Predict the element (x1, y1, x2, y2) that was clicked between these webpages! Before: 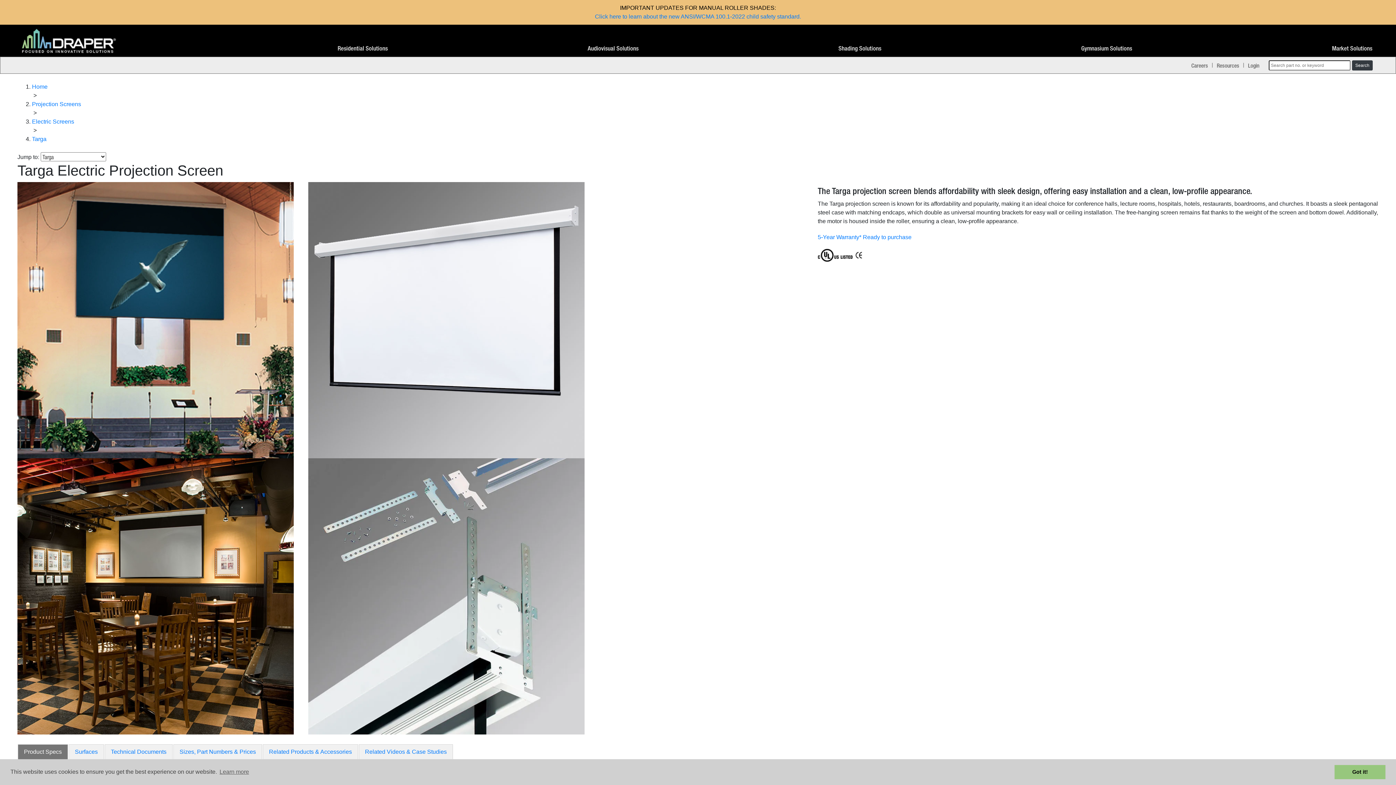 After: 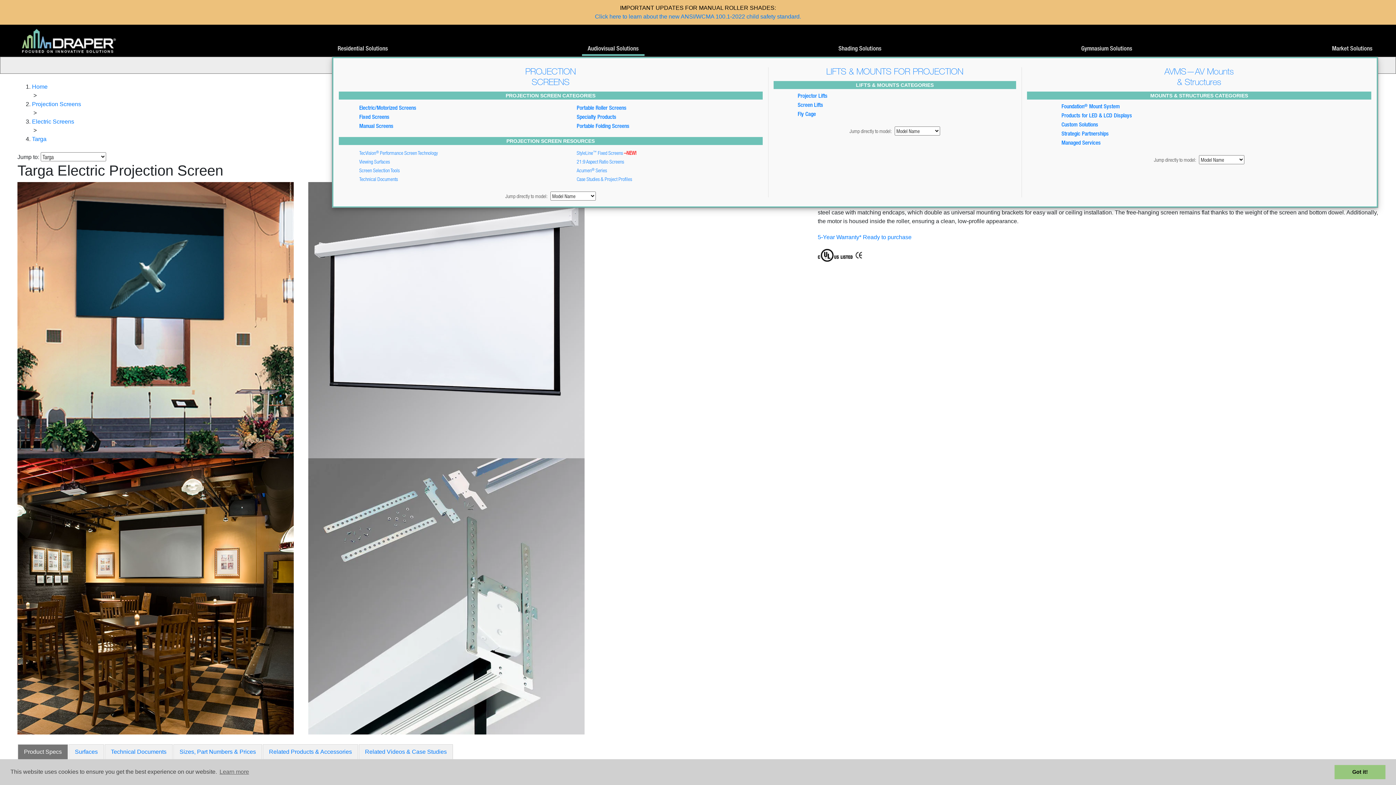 Action: label: Audiovisual Solutions bbox: (582, 45, 644, 56)